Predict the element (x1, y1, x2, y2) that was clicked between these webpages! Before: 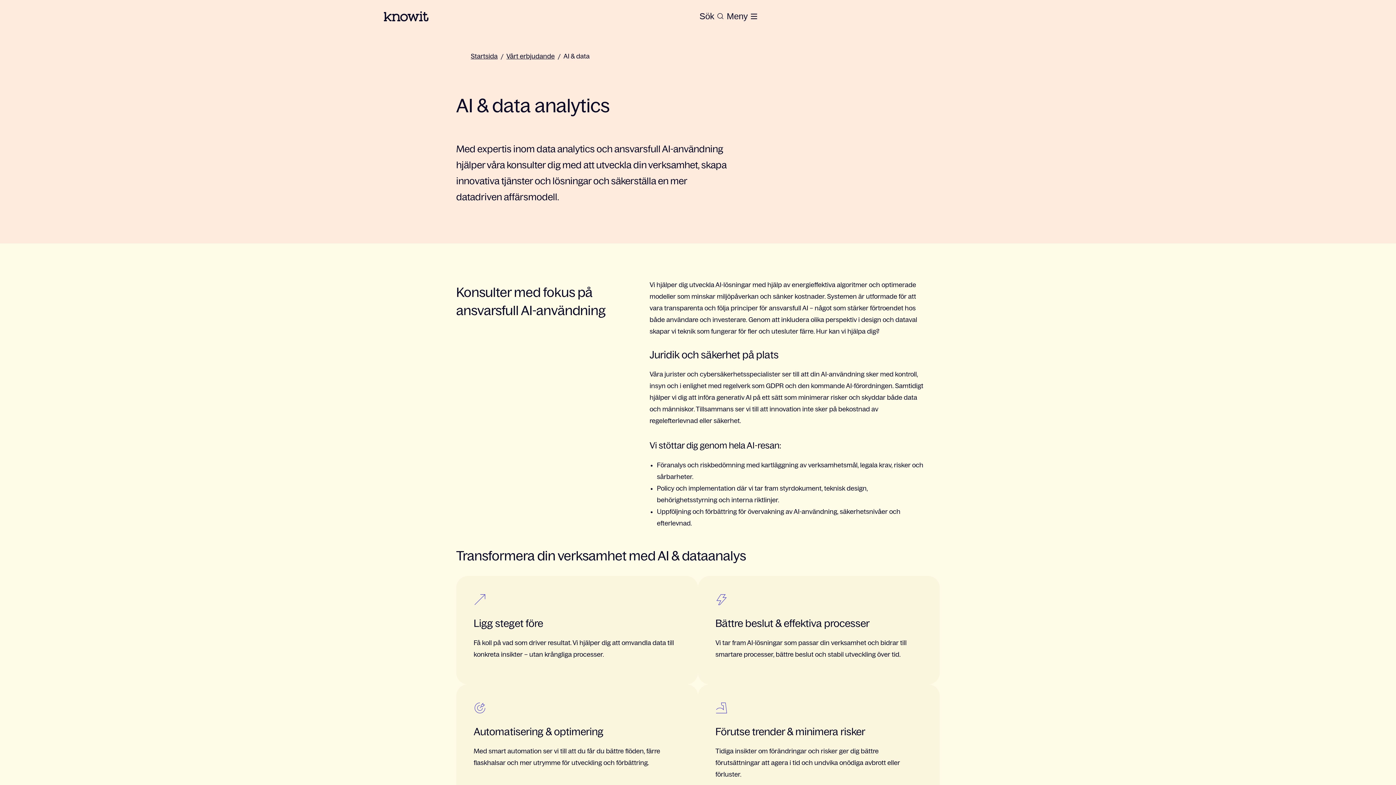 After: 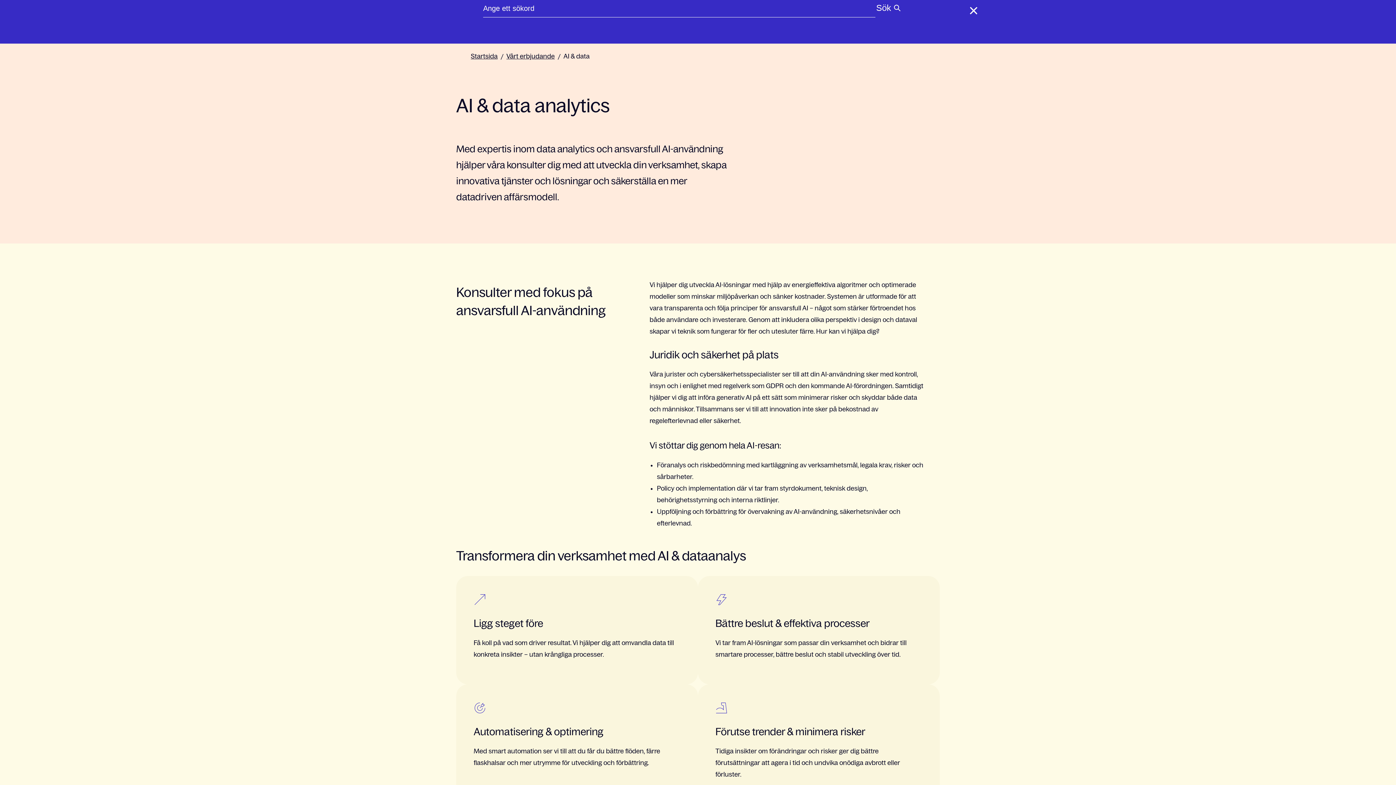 Action: bbox: (698, 8, 725, 24) label: Sök